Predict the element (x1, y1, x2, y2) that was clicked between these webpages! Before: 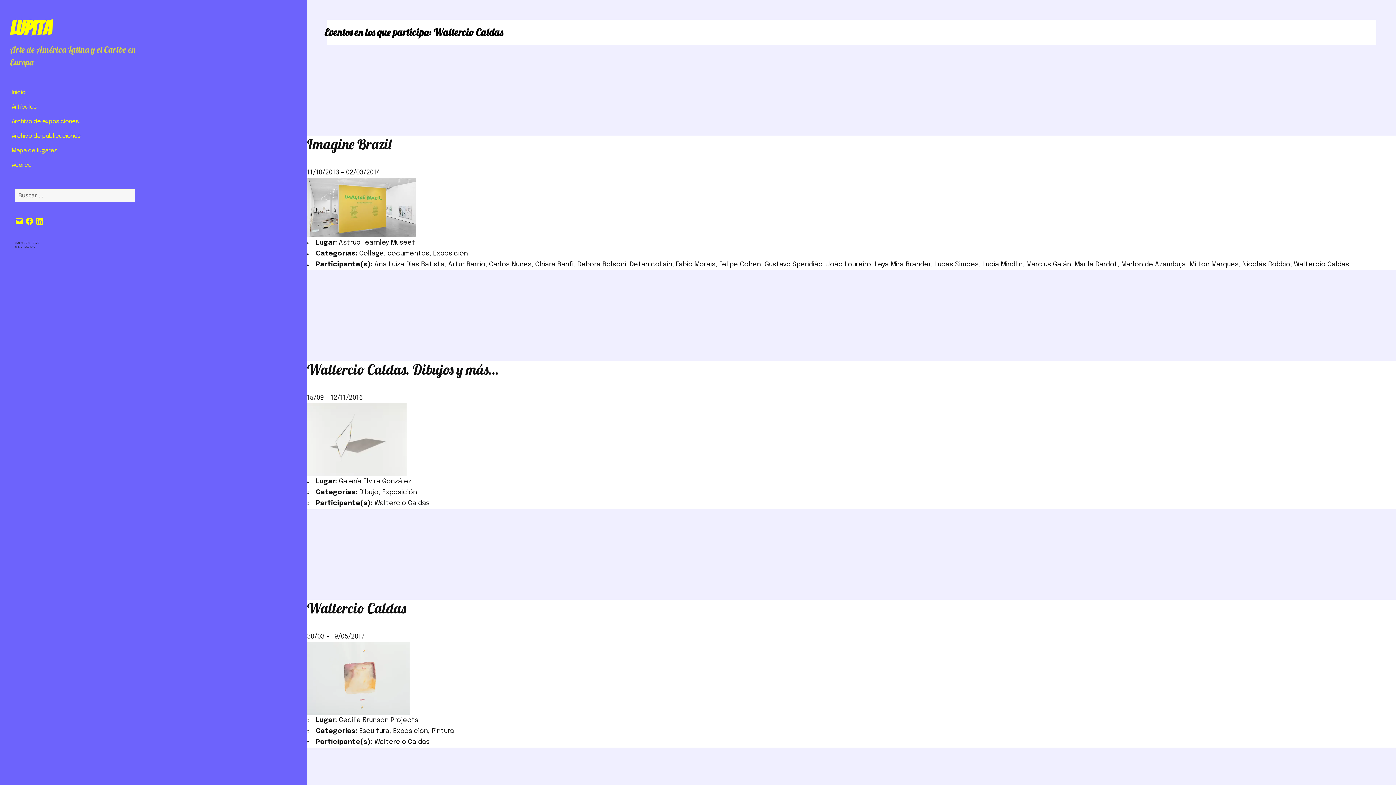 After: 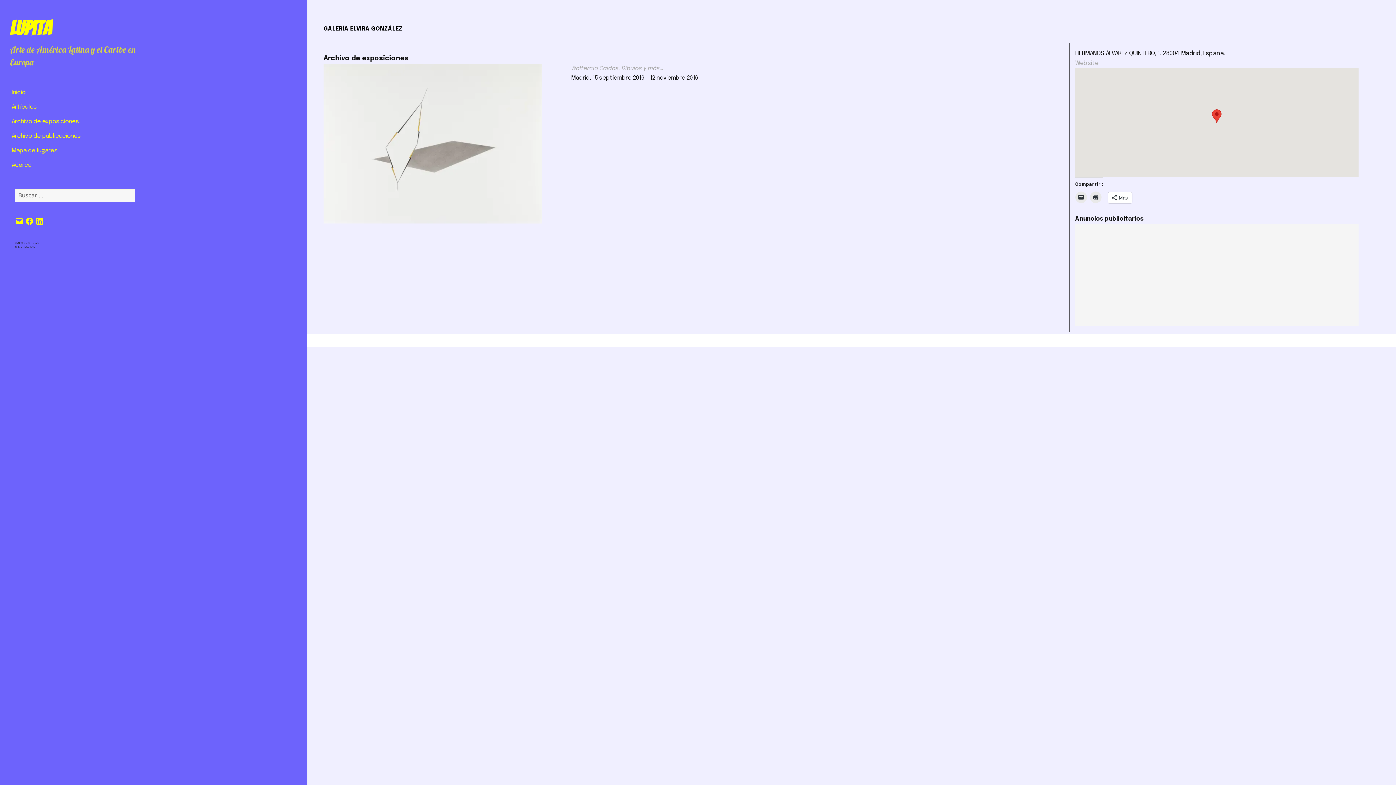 Action: label: Galería Elvira González bbox: (338, 478, 411, 485)